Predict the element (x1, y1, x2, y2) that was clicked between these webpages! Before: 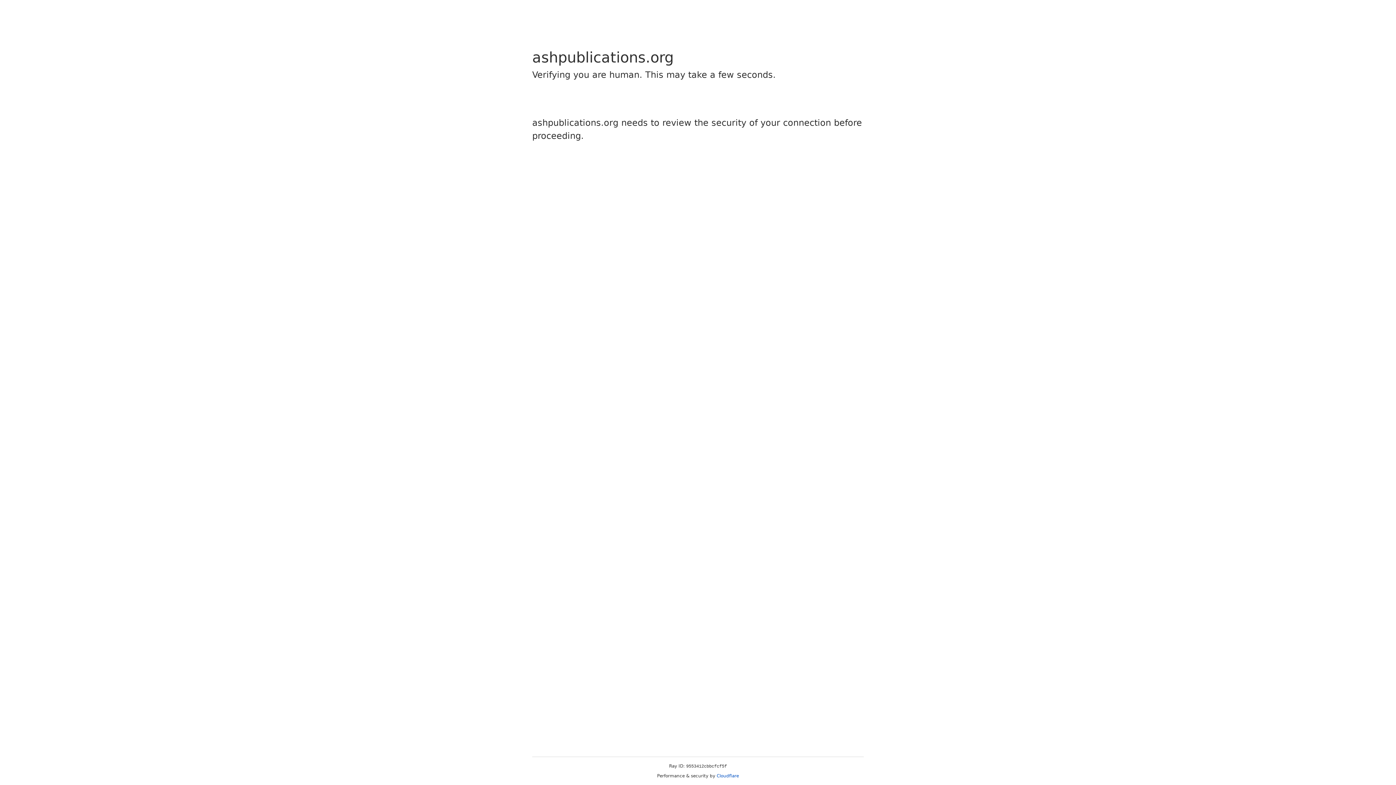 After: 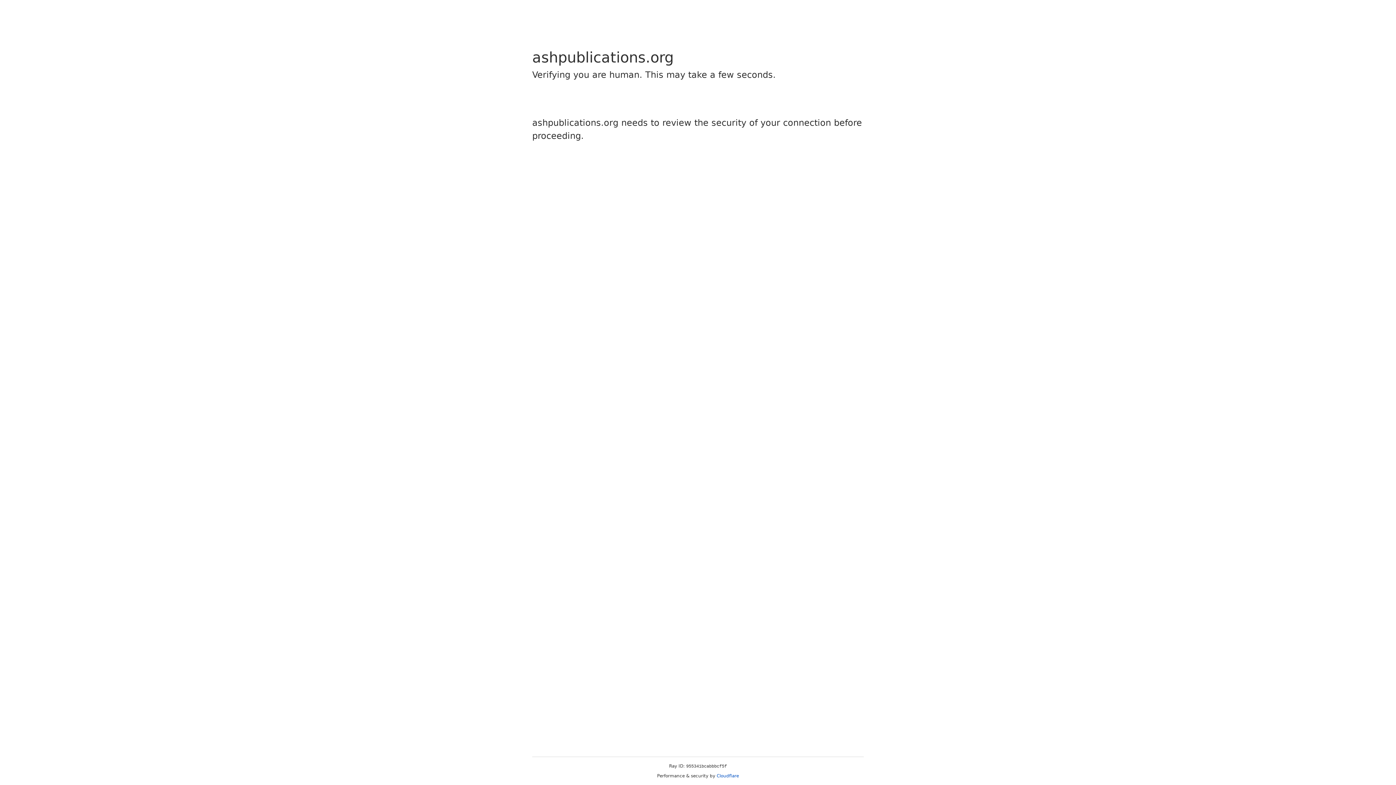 Action: bbox: (716, 773, 739, 778) label: Cloudflare